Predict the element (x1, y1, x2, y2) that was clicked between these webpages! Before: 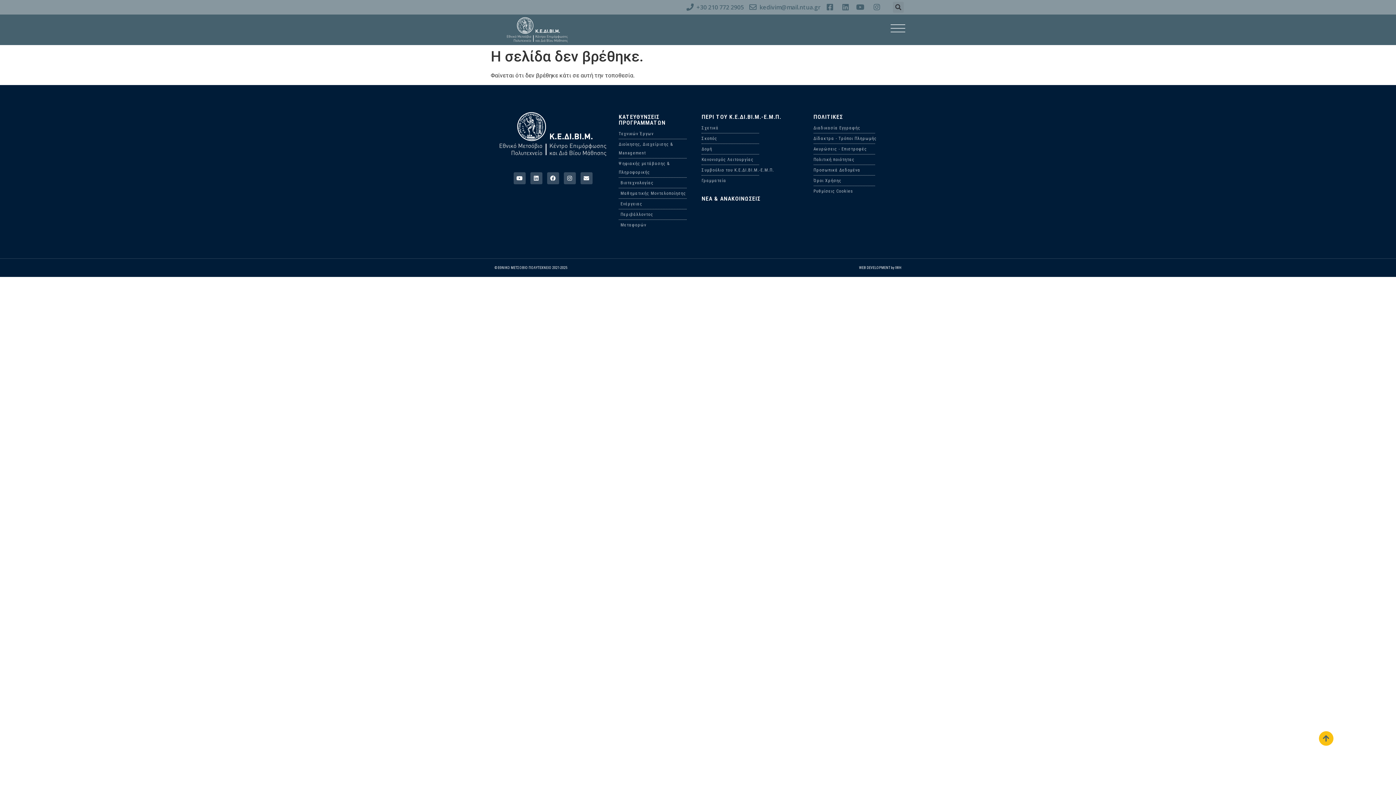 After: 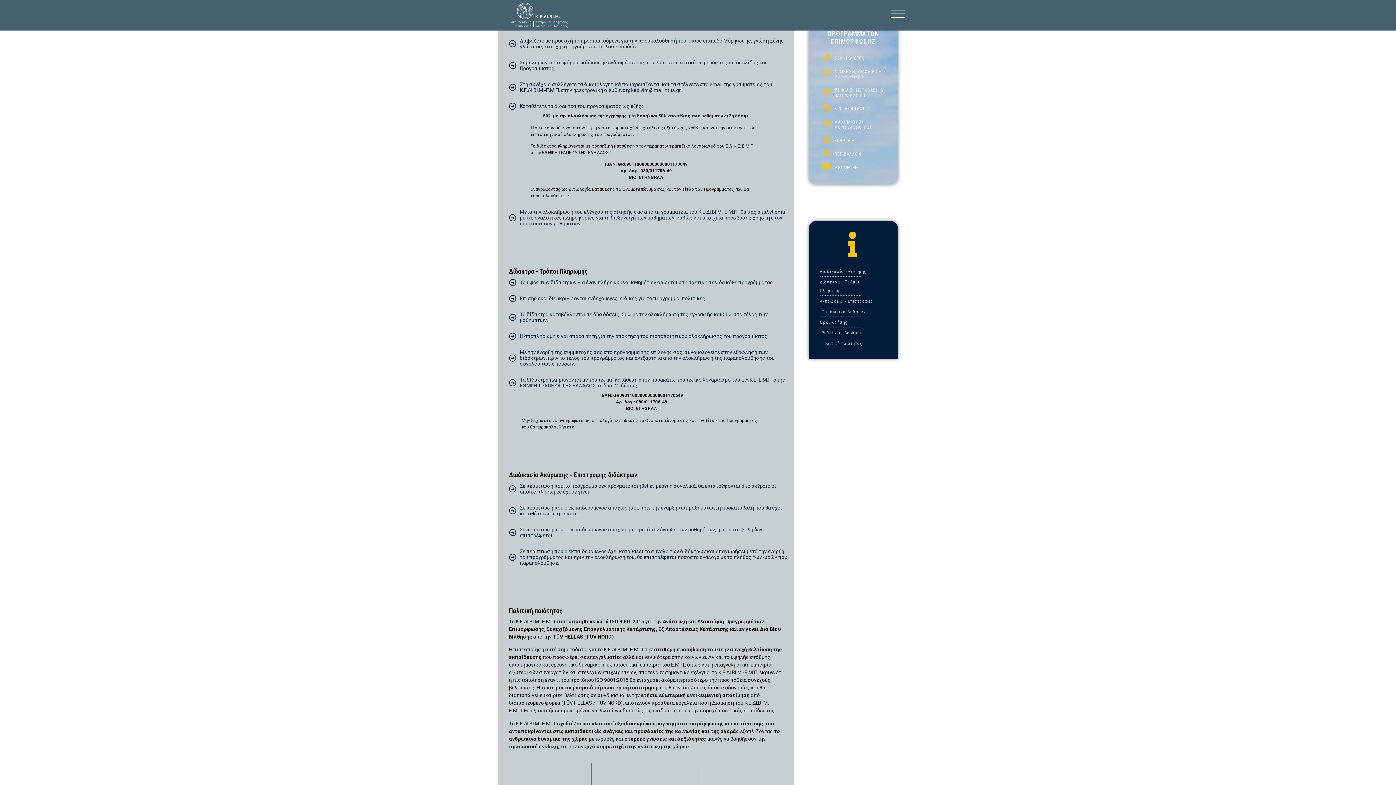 Action: bbox: (813, 123, 901, 132) label: Διαδικασία Εγγραφής